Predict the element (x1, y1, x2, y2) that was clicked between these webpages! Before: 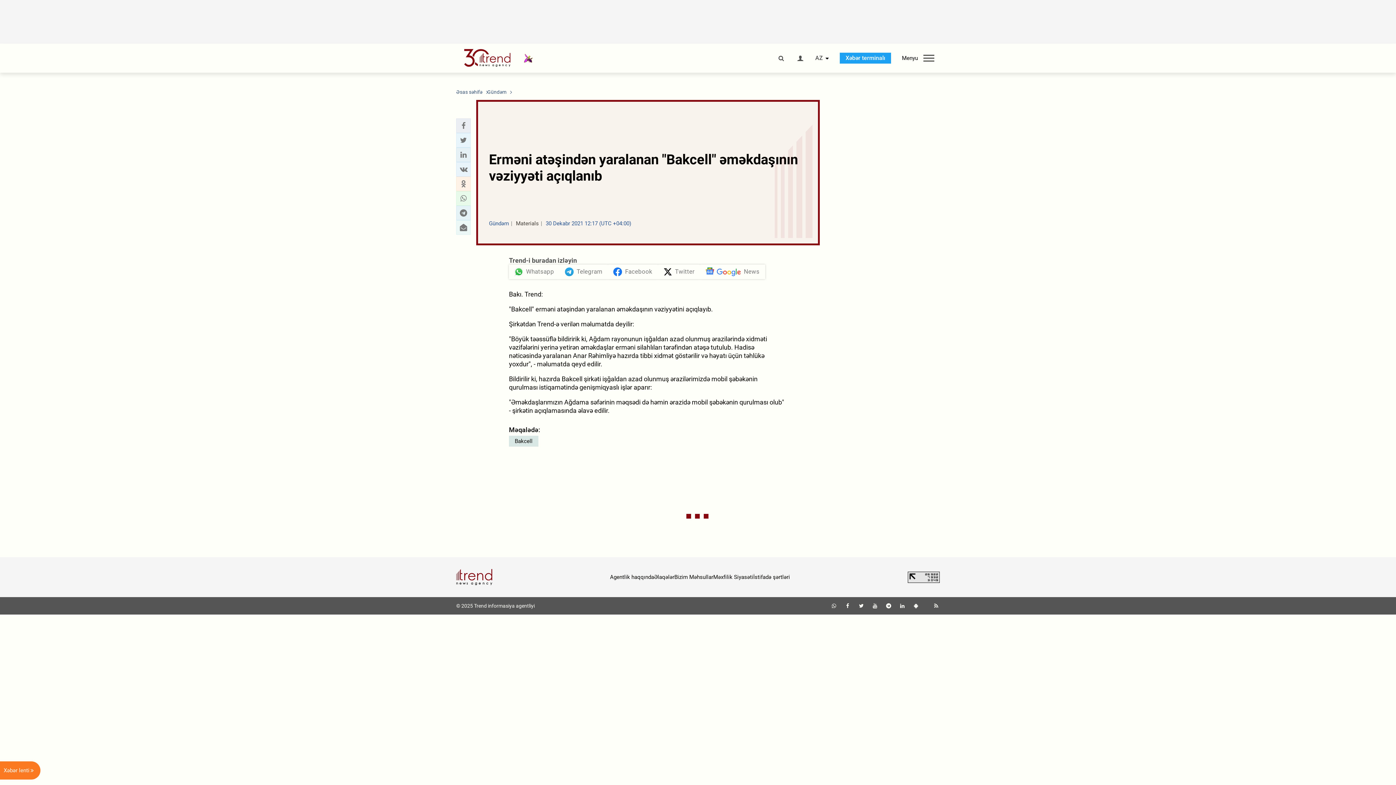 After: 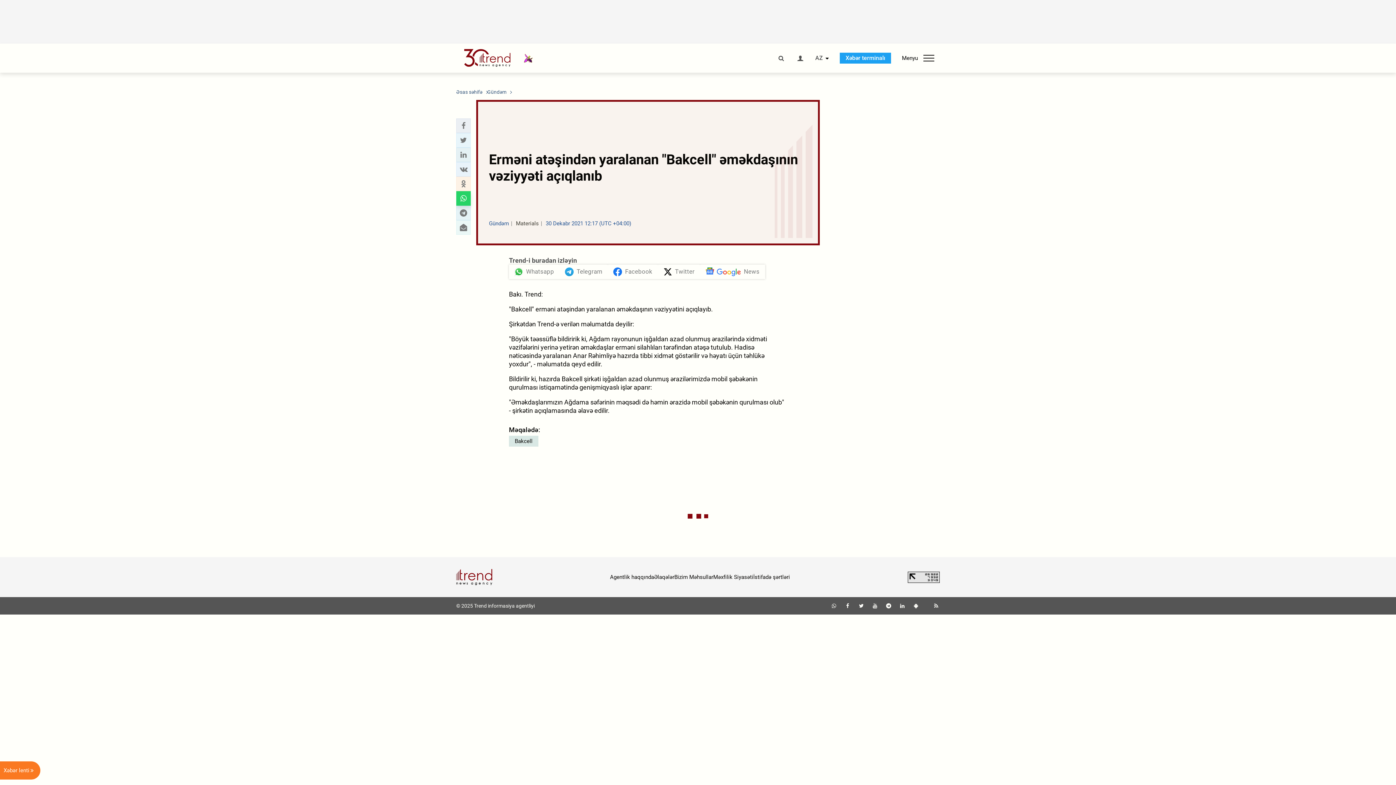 Action: label: whatsapp sharing bbox: (458, 193, 468, 203)